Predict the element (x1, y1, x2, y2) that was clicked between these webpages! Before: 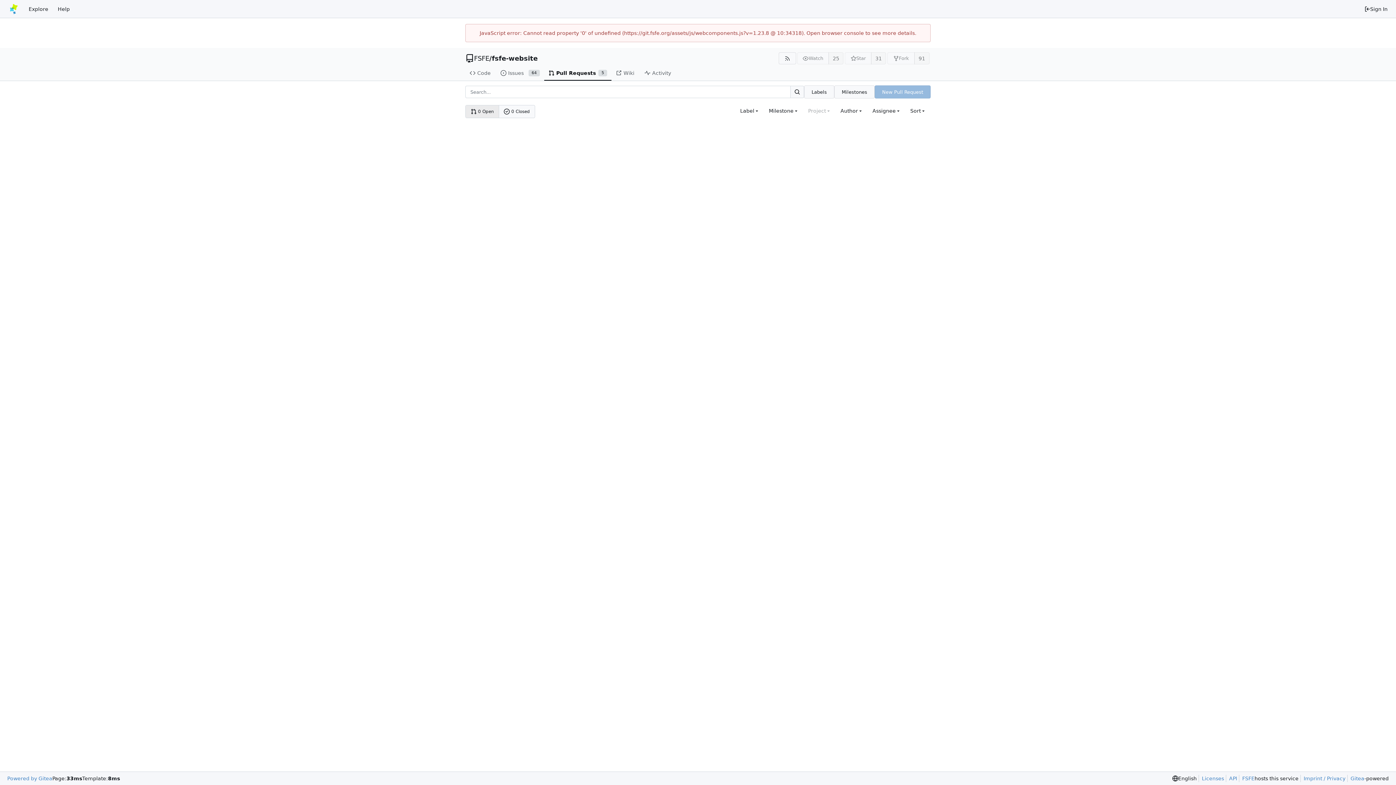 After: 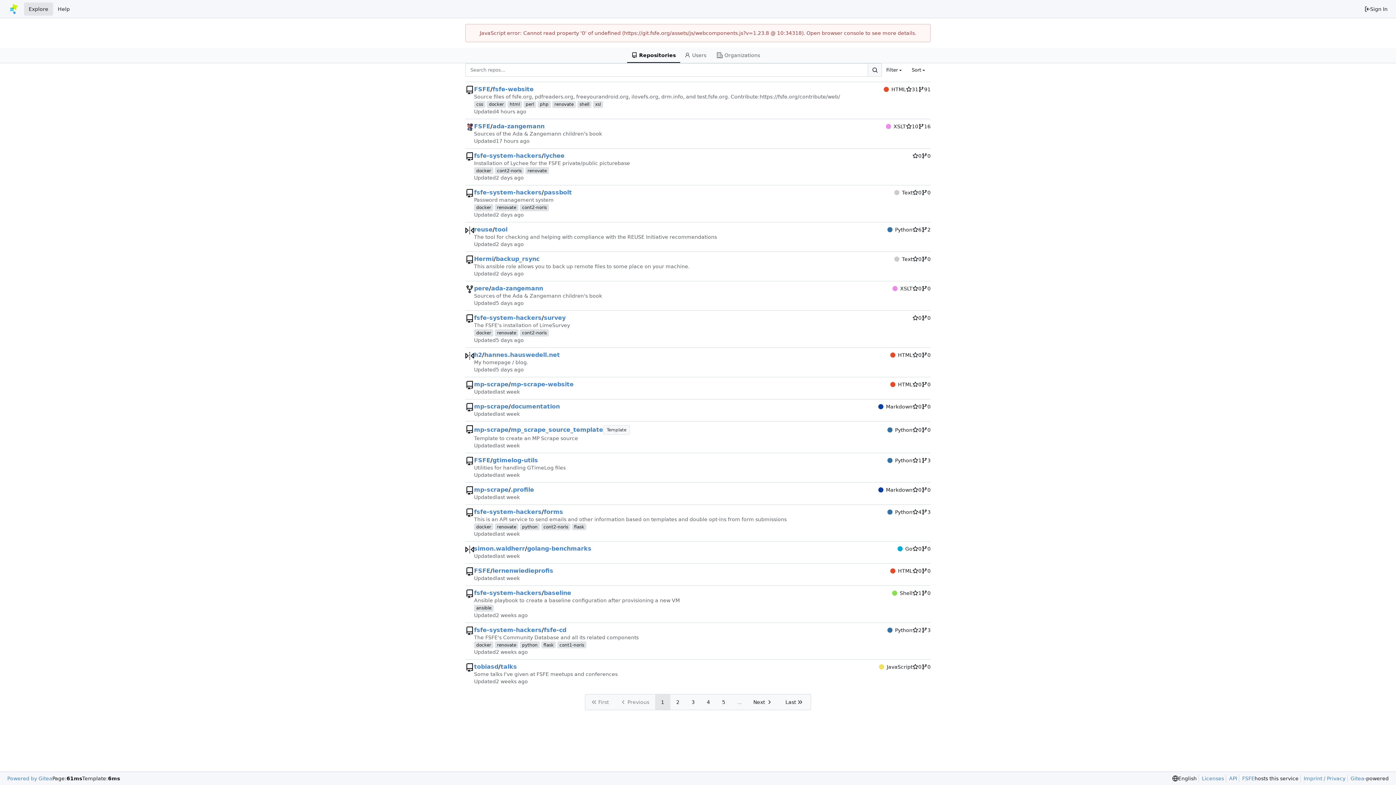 Action: bbox: (24, 2, 53, 15) label: Explore